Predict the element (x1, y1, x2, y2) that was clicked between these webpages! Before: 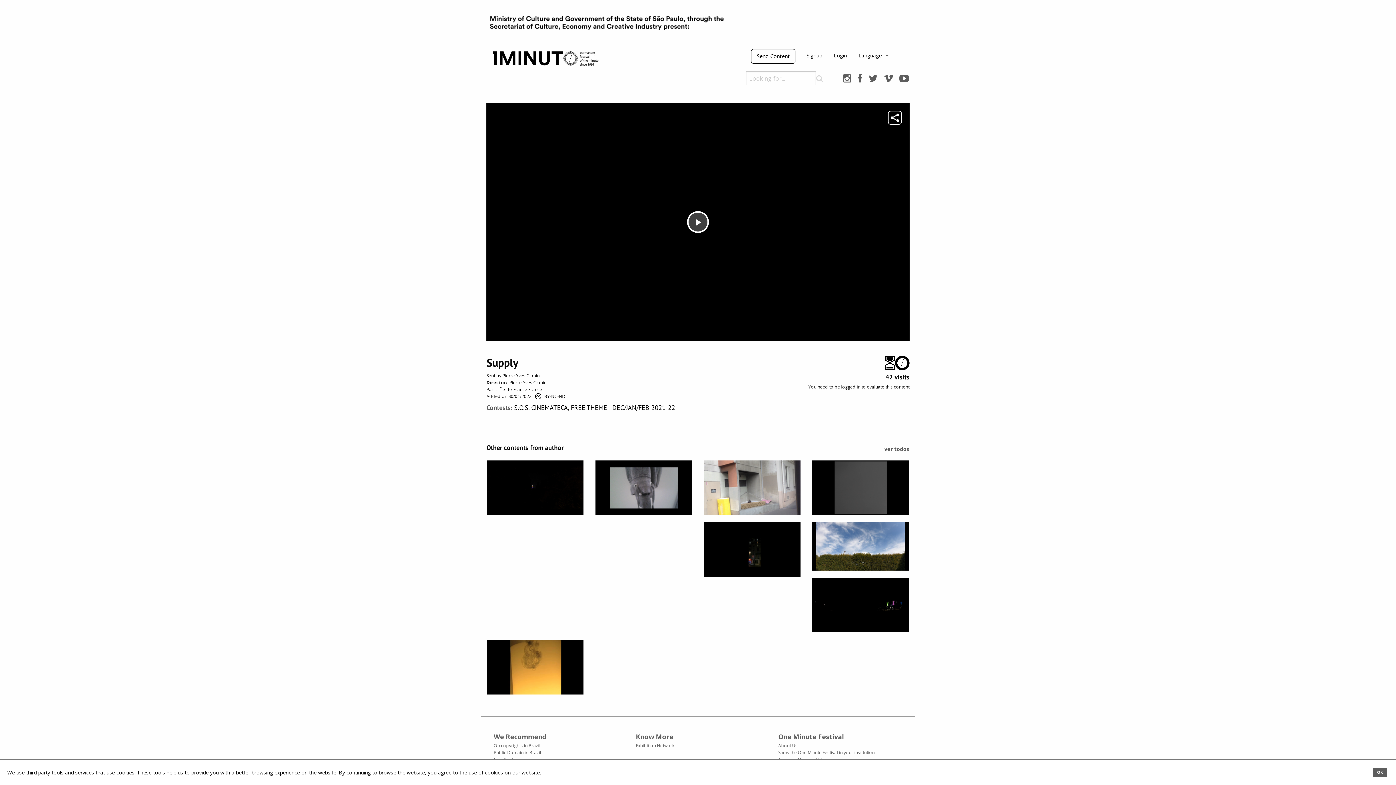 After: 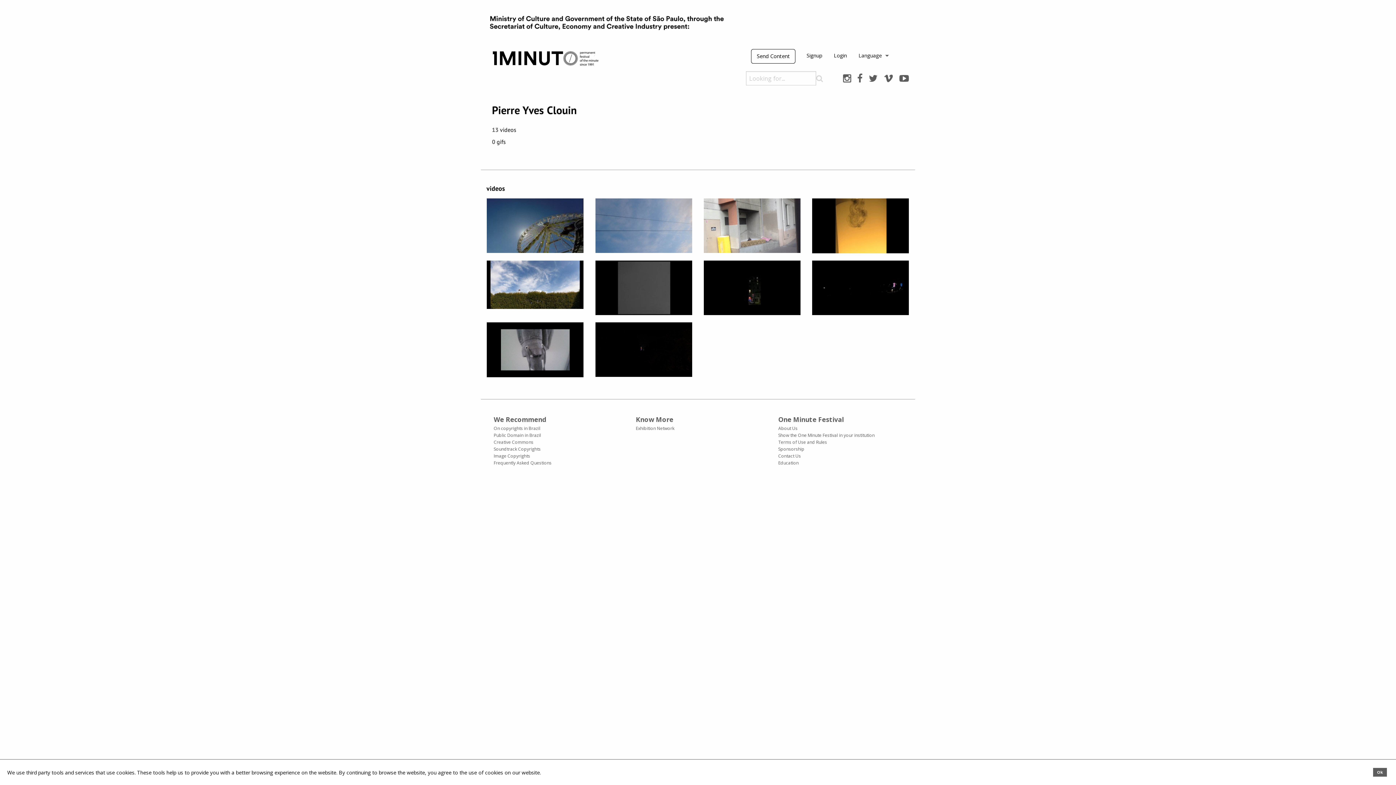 Action: label: ver todos bbox: (884, 446, 909, 452)